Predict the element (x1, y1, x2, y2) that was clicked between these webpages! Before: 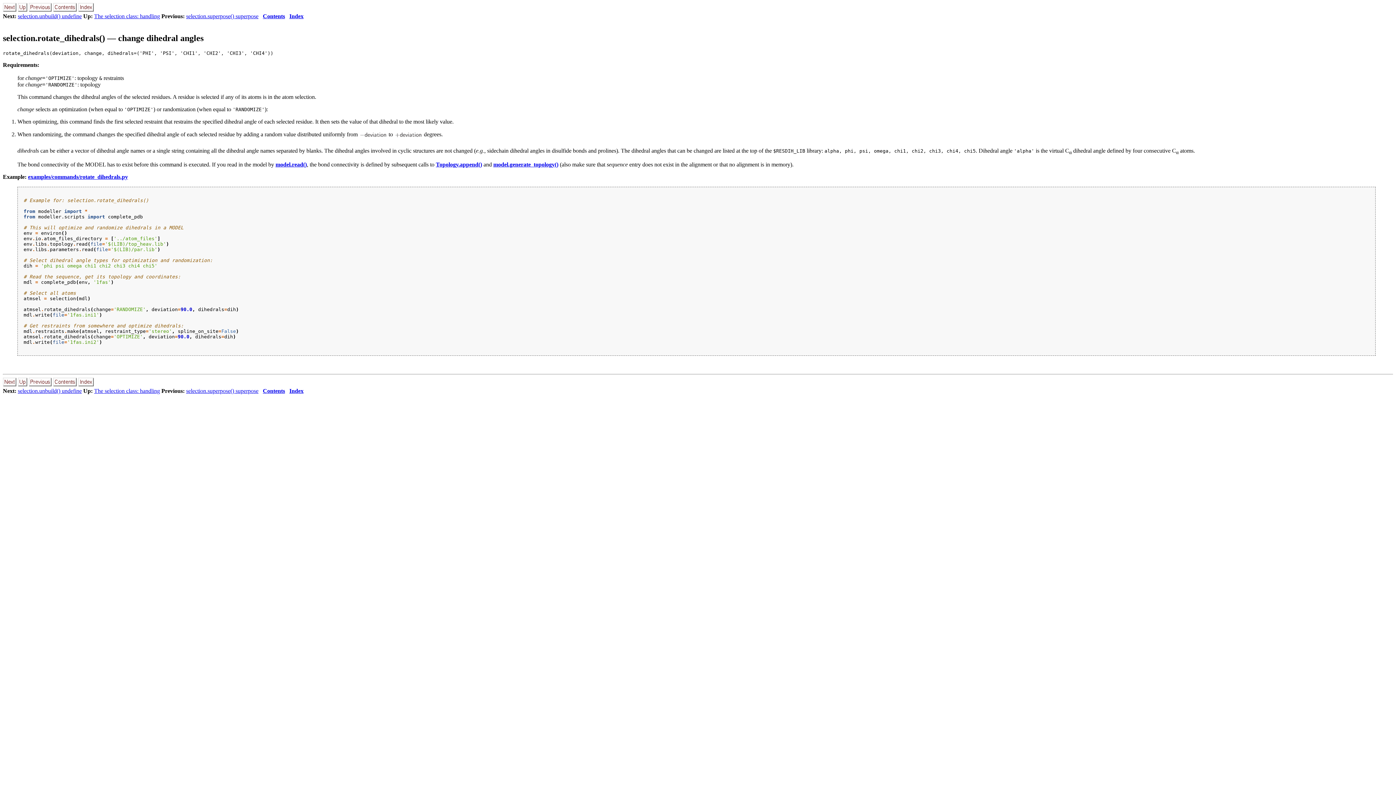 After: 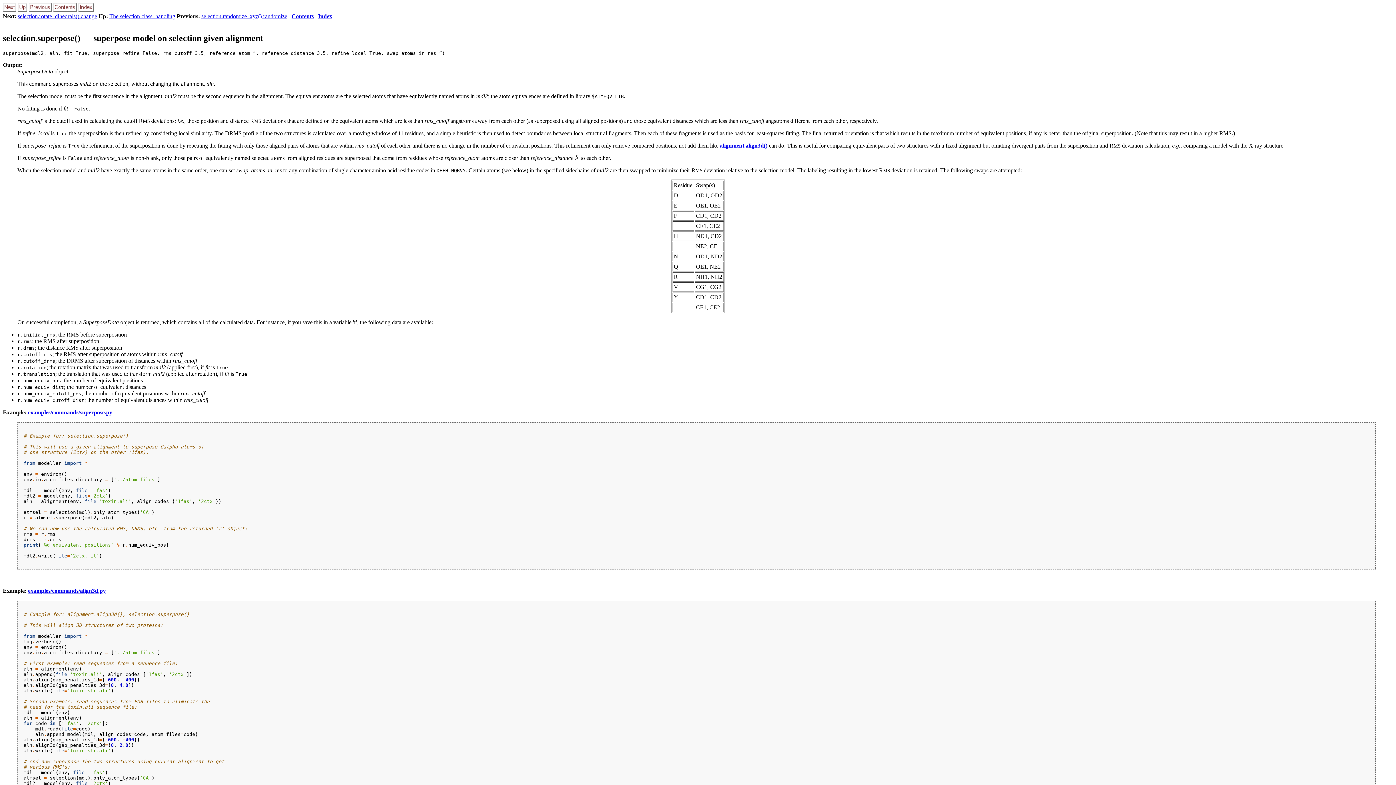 Action: bbox: (28, 381, 51, 387)